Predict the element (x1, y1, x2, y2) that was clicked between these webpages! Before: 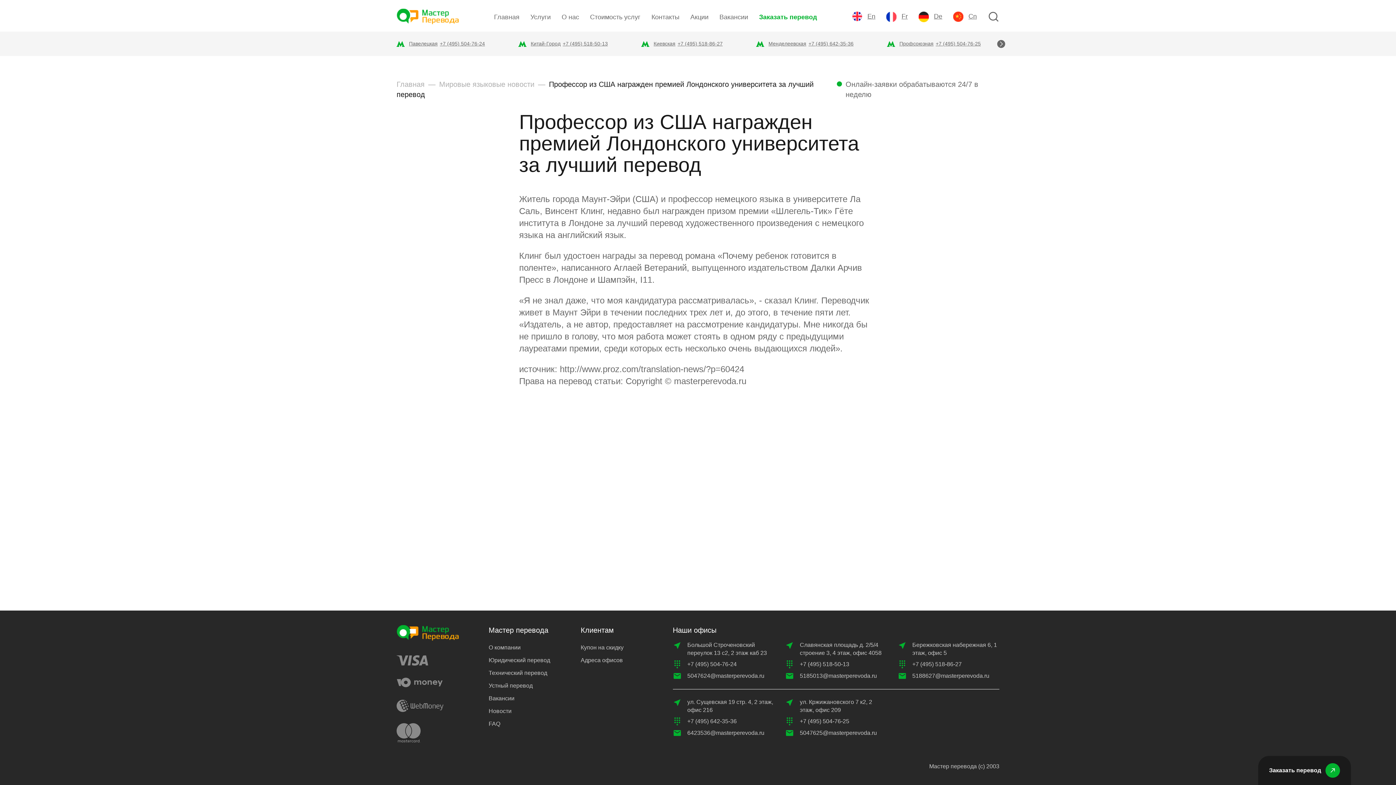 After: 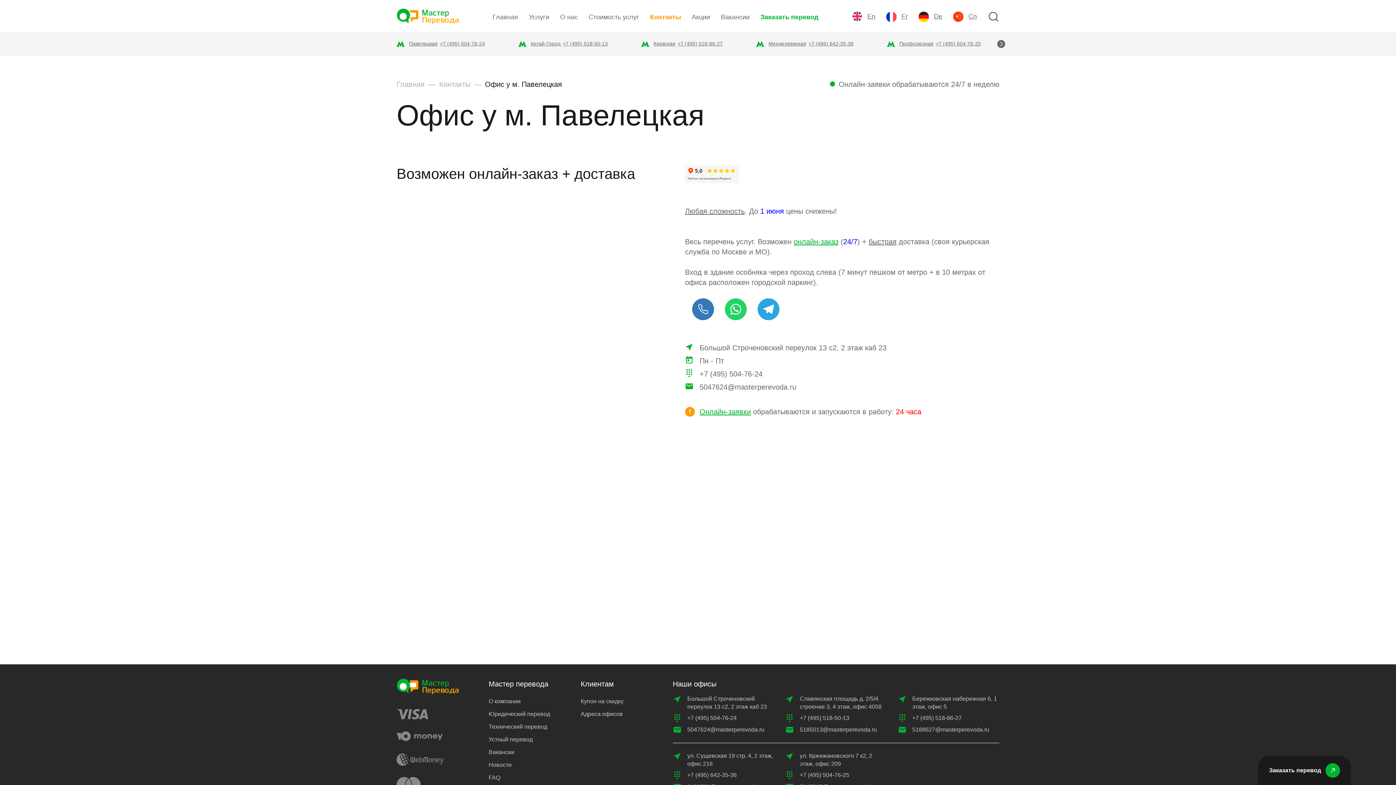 Action: label: Павелецкая bbox: (409, 40, 437, 47)